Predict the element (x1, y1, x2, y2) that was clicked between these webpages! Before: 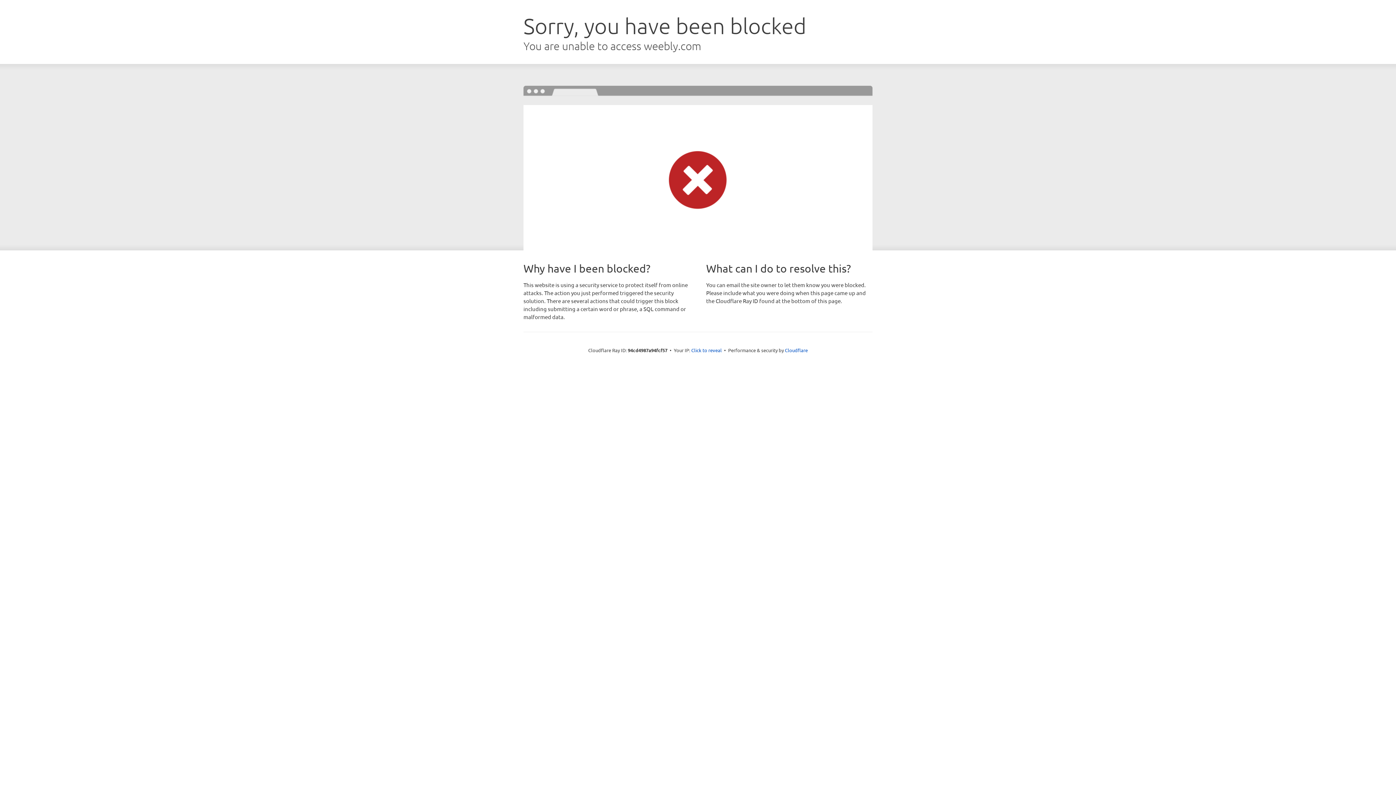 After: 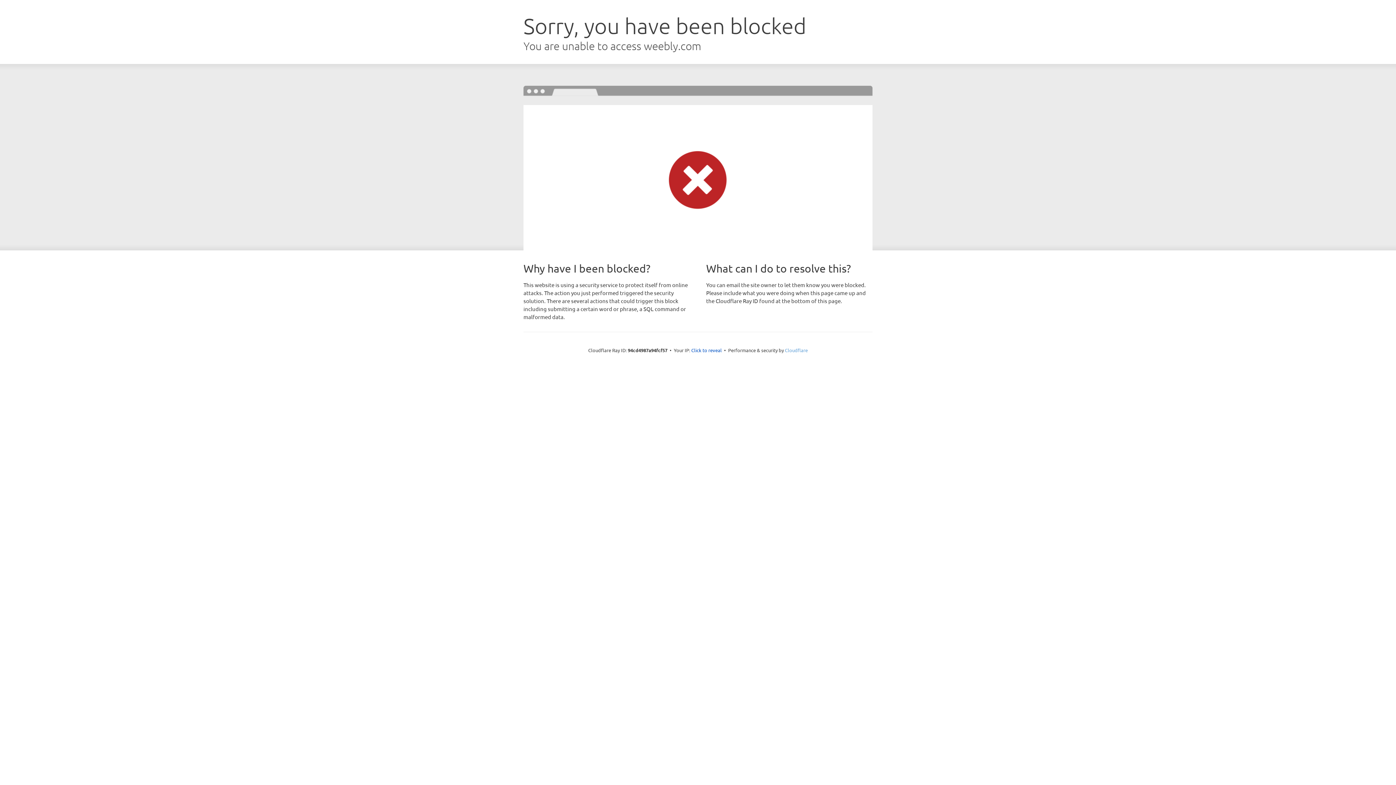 Action: bbox: (785, 347, 808, 353) label: Cloudflare